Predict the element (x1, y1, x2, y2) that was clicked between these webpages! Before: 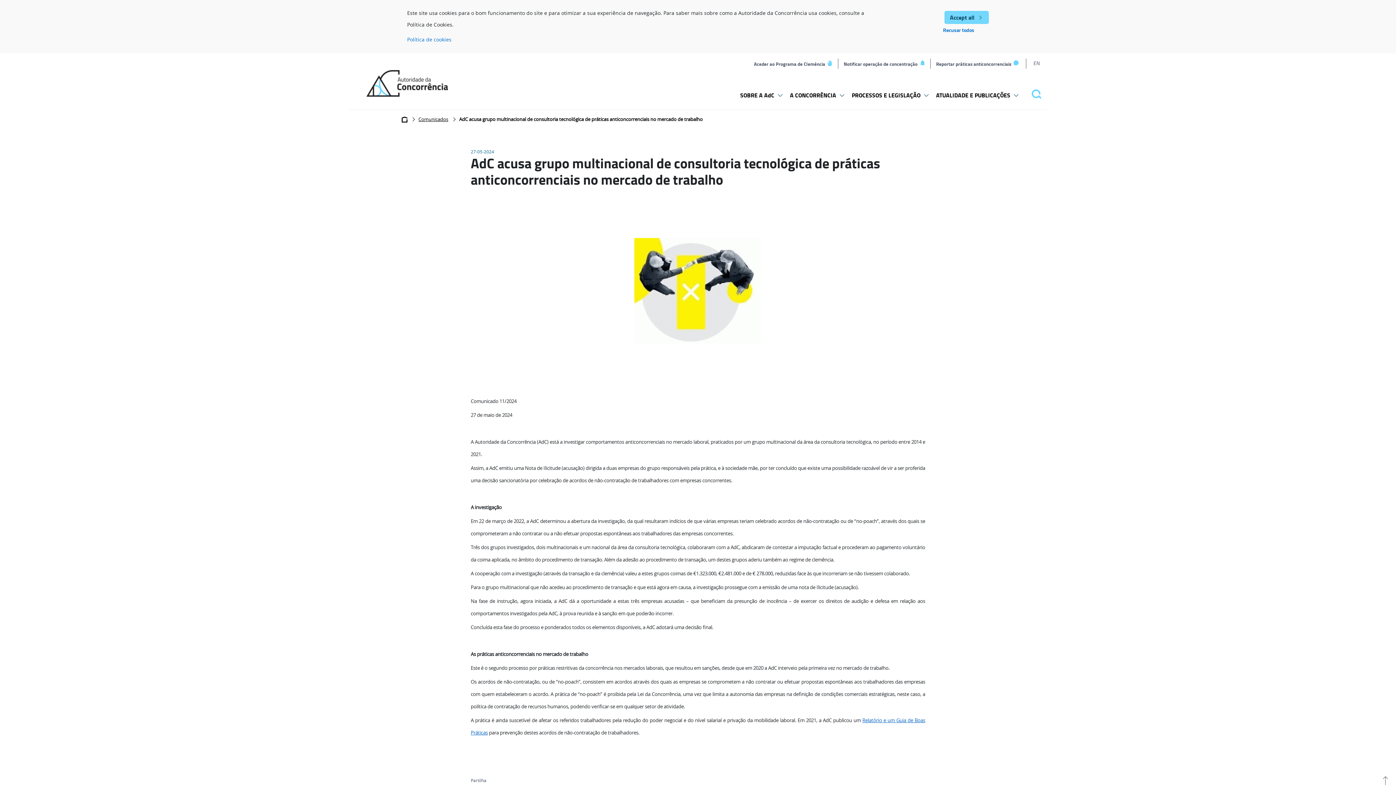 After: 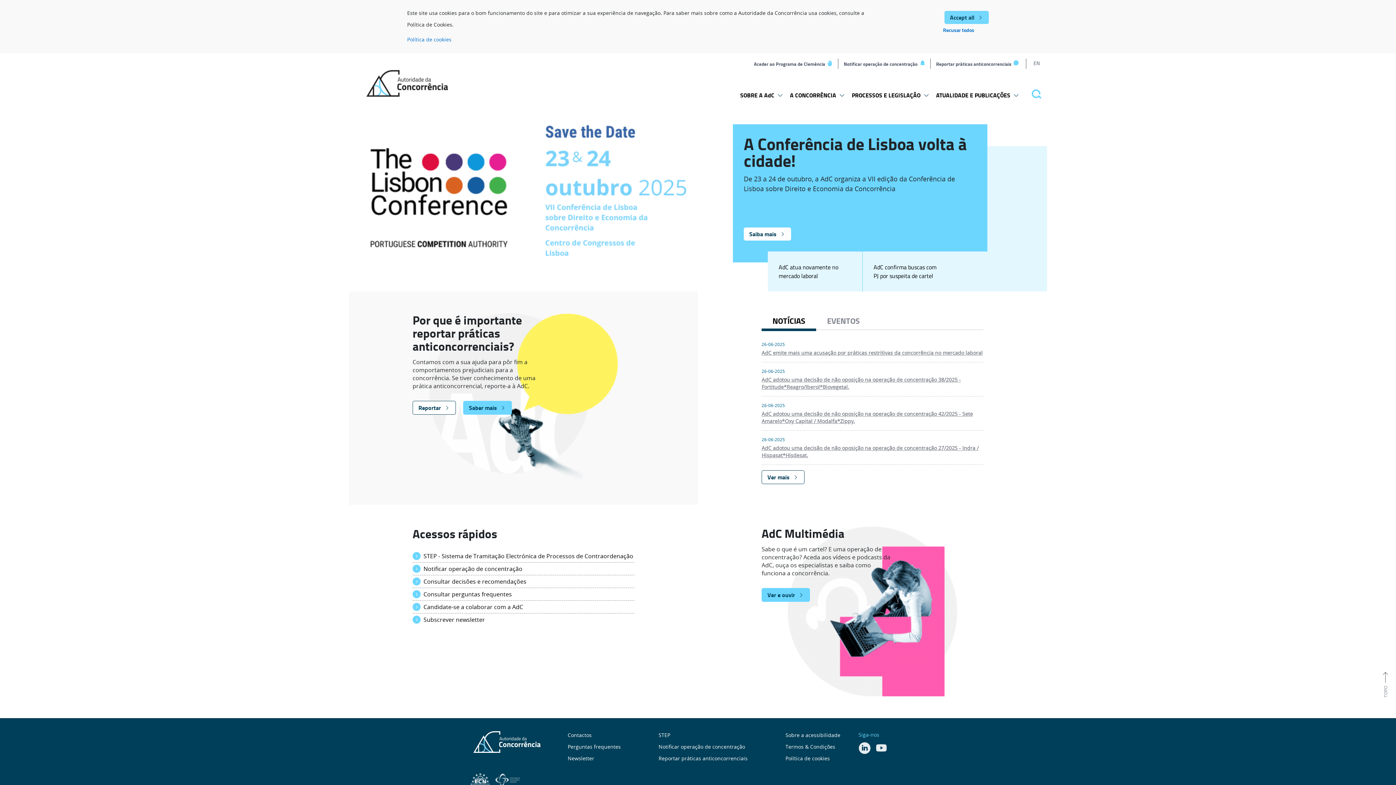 Action: bbox: (401, 115, 407, 122)